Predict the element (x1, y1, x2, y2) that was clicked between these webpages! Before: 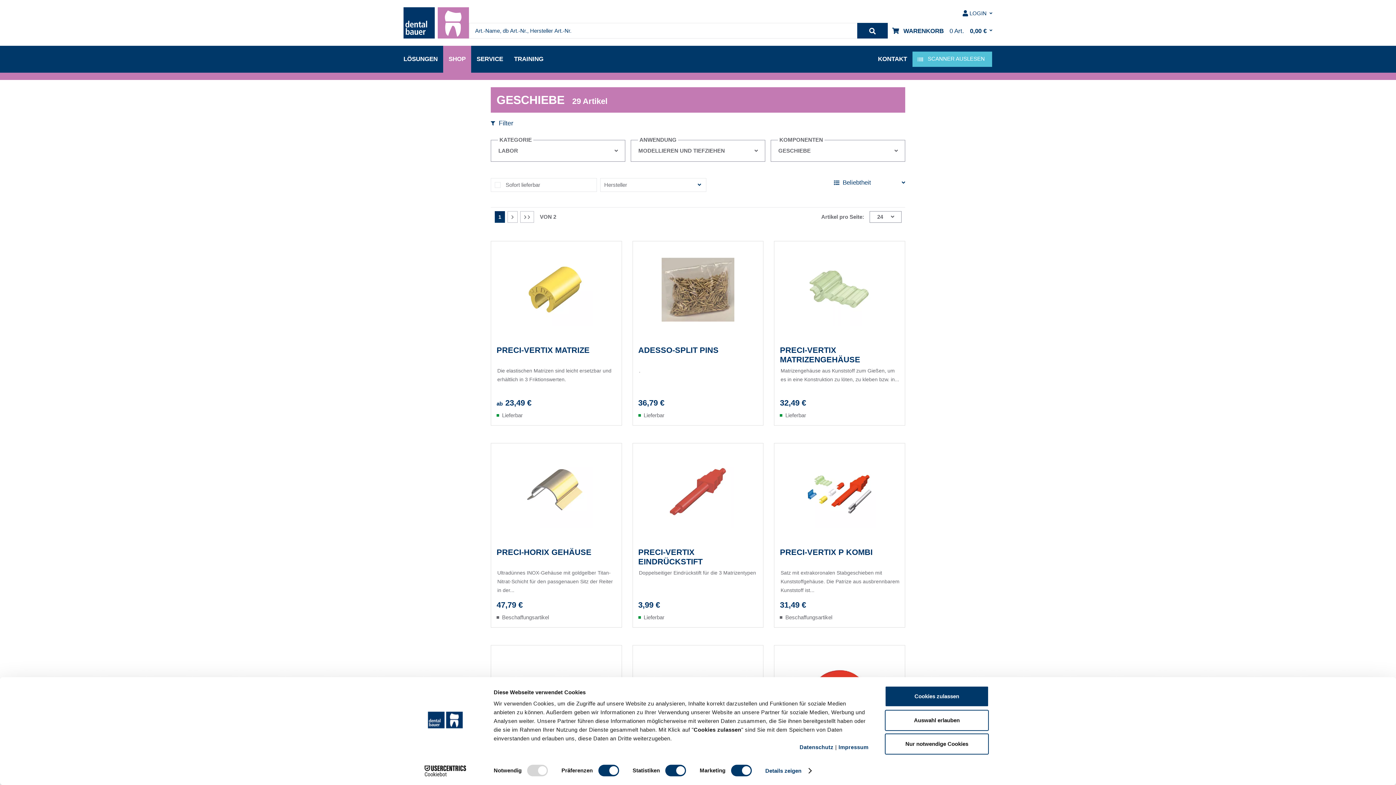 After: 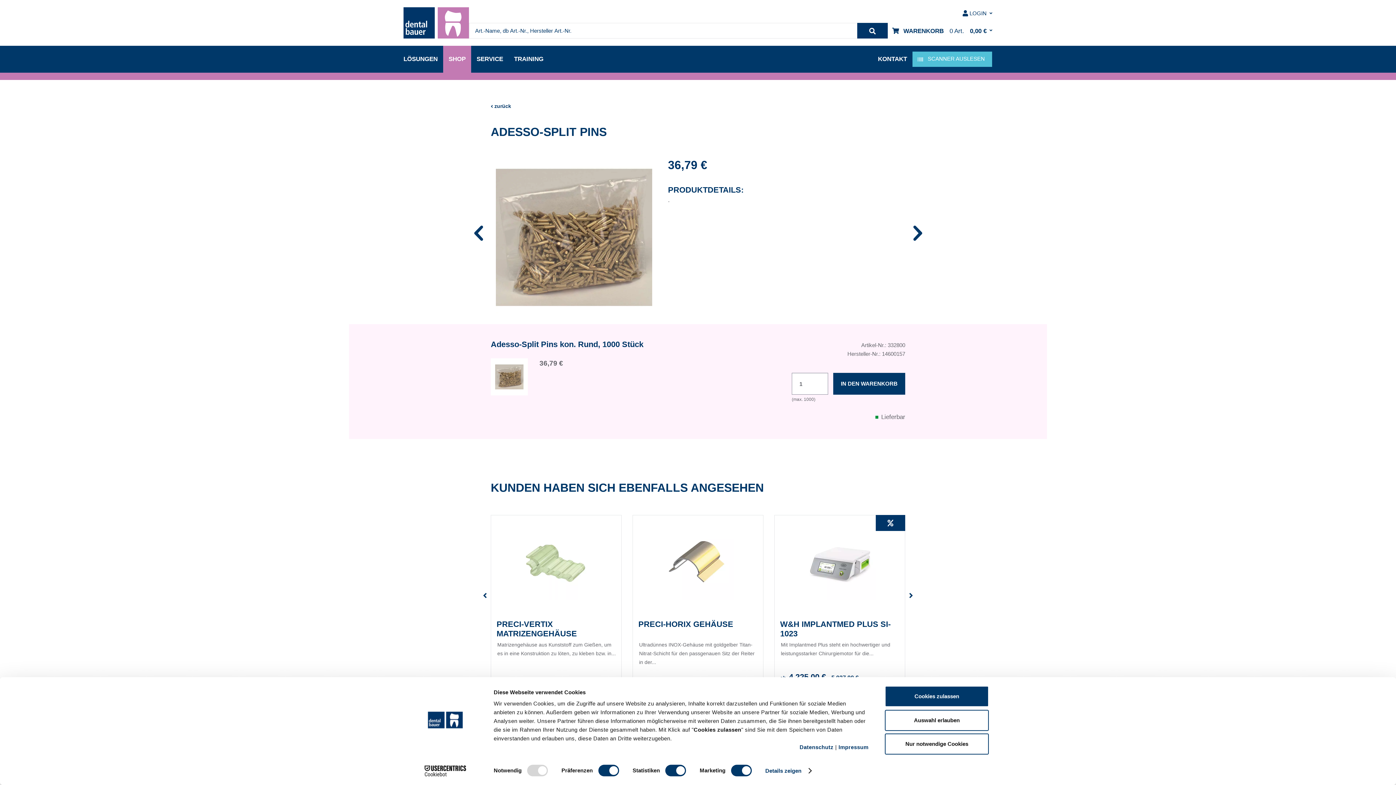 Action: bbox: (638, 345, 757, 364) label: ADESSO-SPLIT PINS